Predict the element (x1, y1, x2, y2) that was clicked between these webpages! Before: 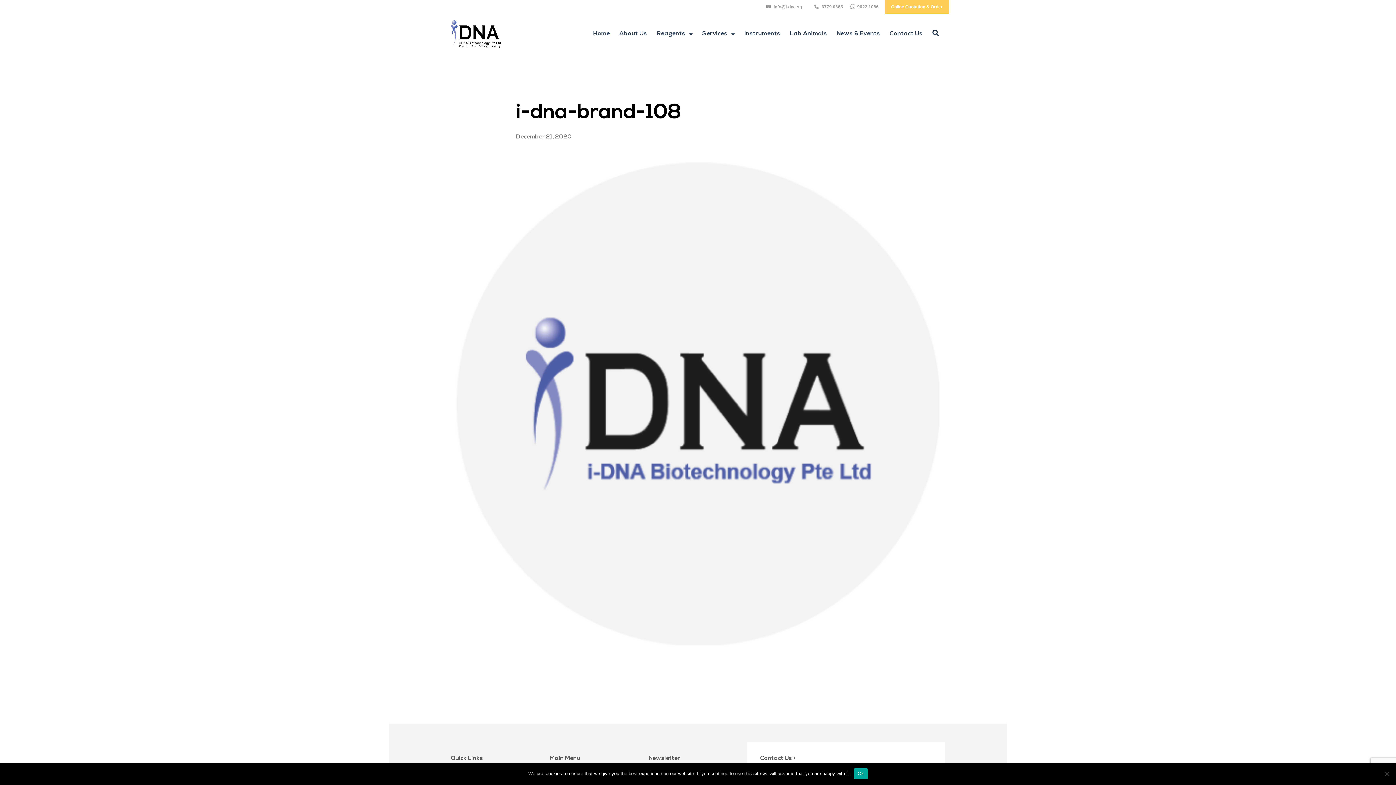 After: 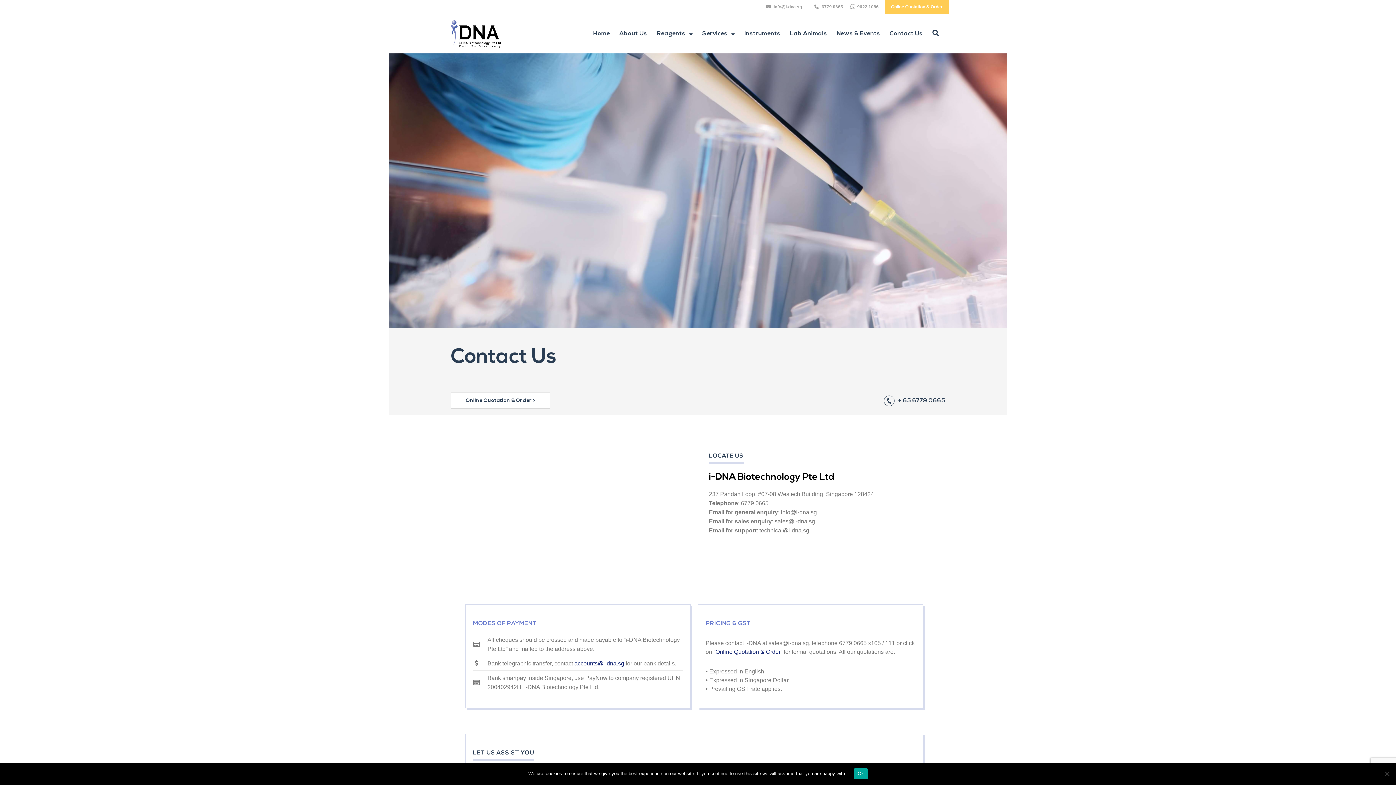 Action: bbox: (886, 23, 925, 44) label: Contact Us